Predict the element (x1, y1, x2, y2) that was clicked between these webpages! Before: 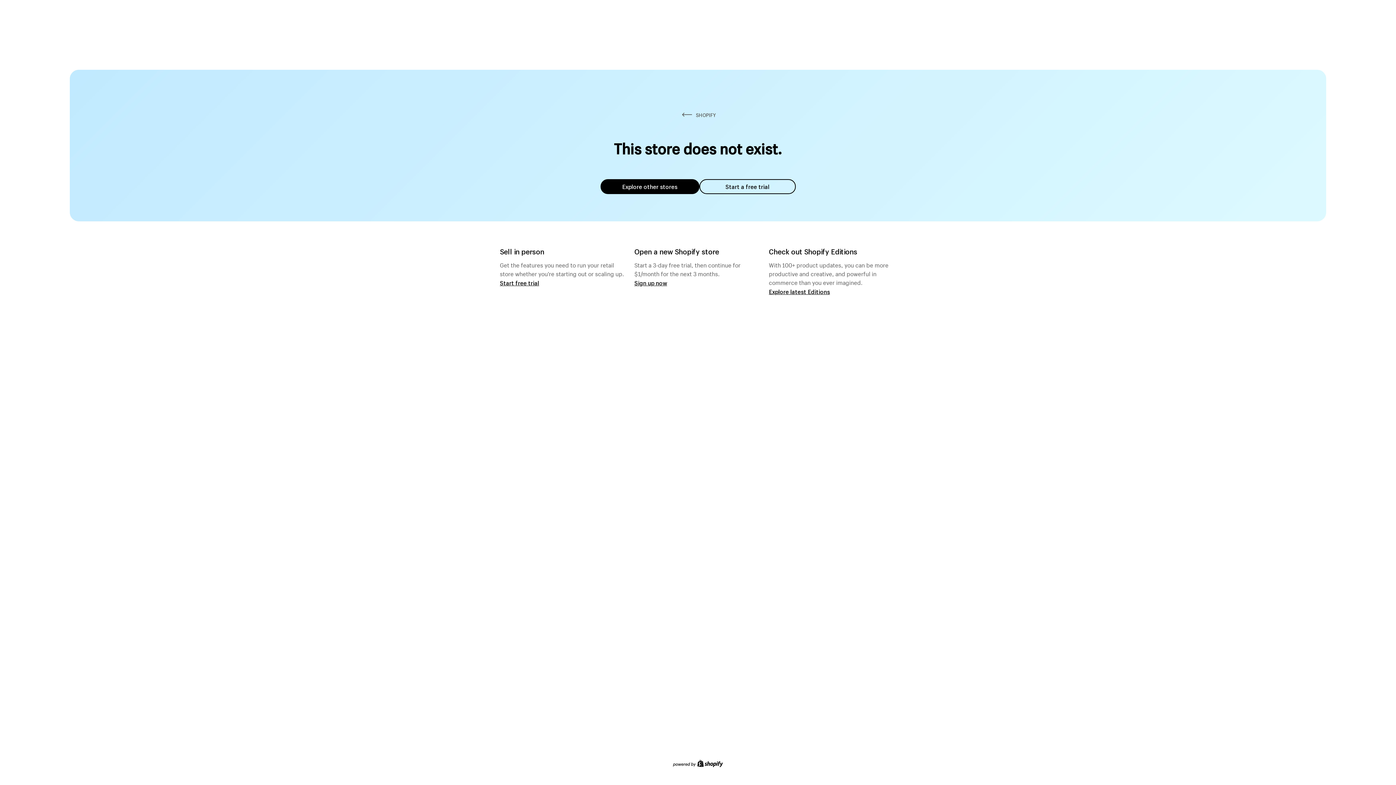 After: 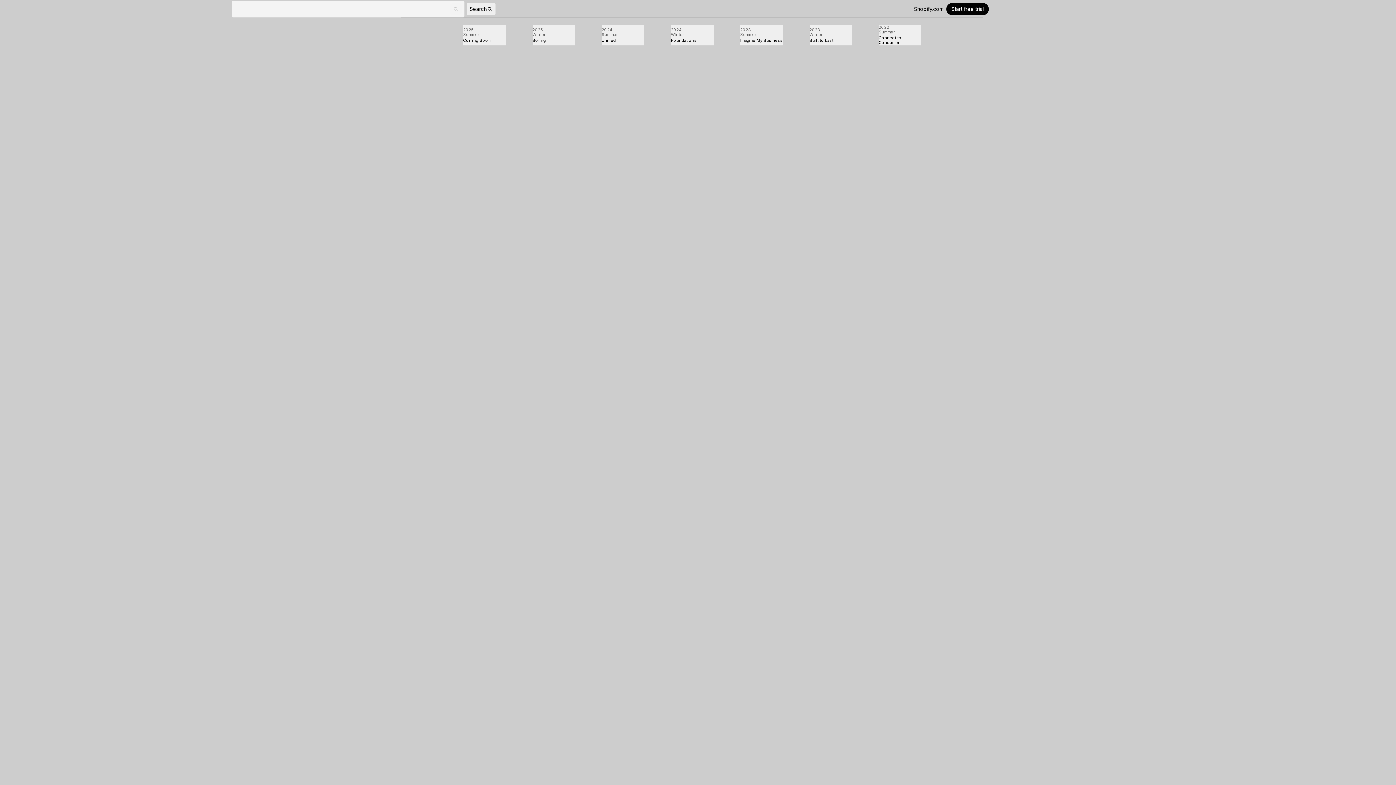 Action: label: Explore latest Editions bbox: (769, 287, 830, 295)